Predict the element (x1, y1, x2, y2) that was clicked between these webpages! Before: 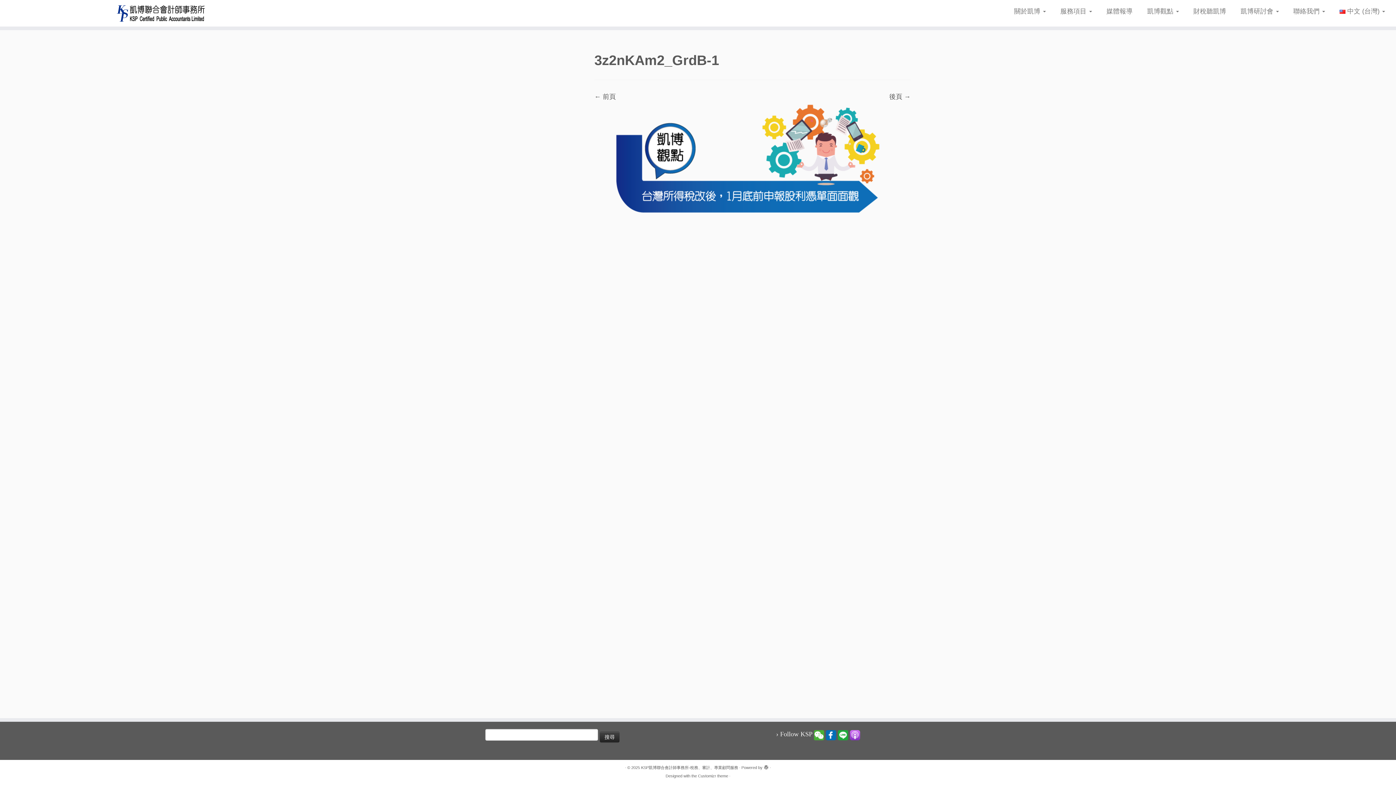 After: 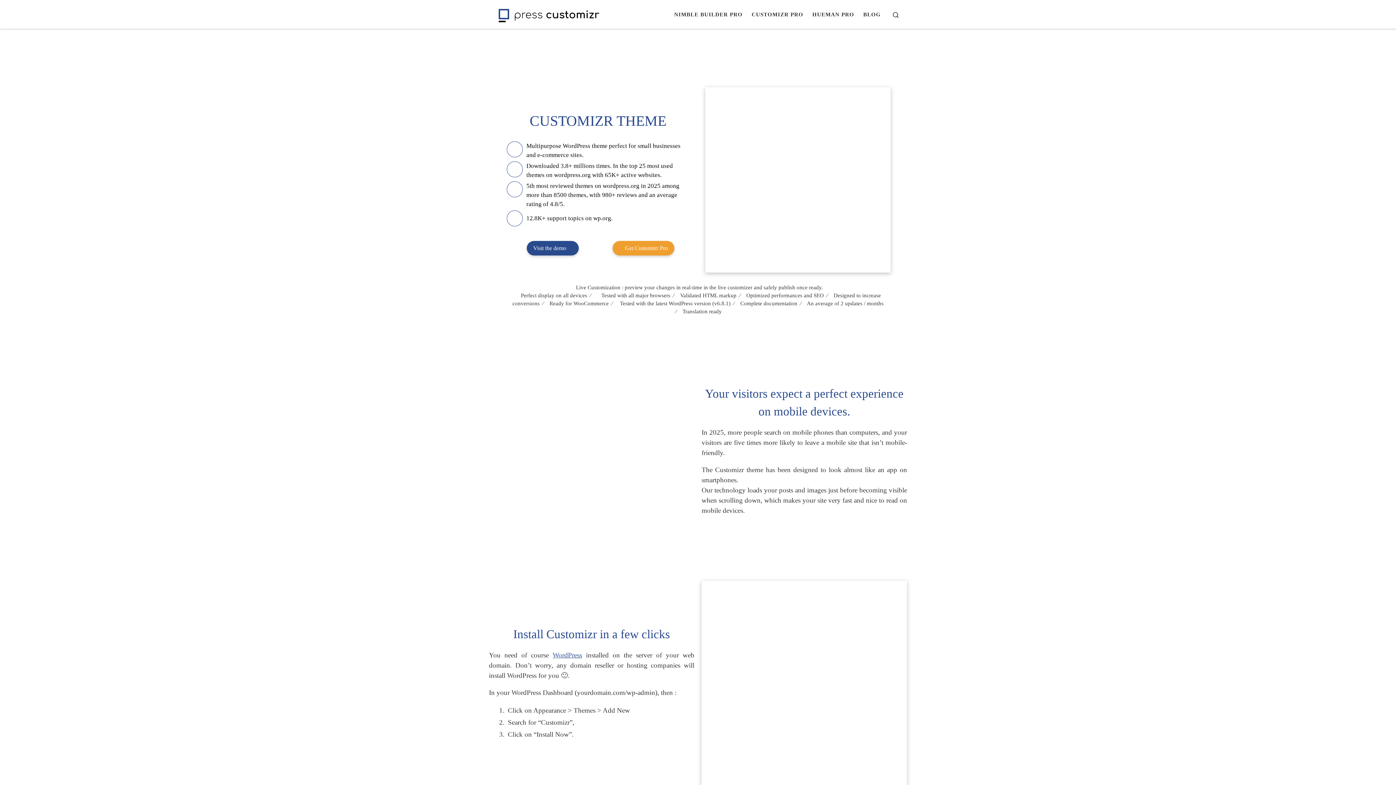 Action: label: Customizr theme bbox: (698, 772, 728, 780)